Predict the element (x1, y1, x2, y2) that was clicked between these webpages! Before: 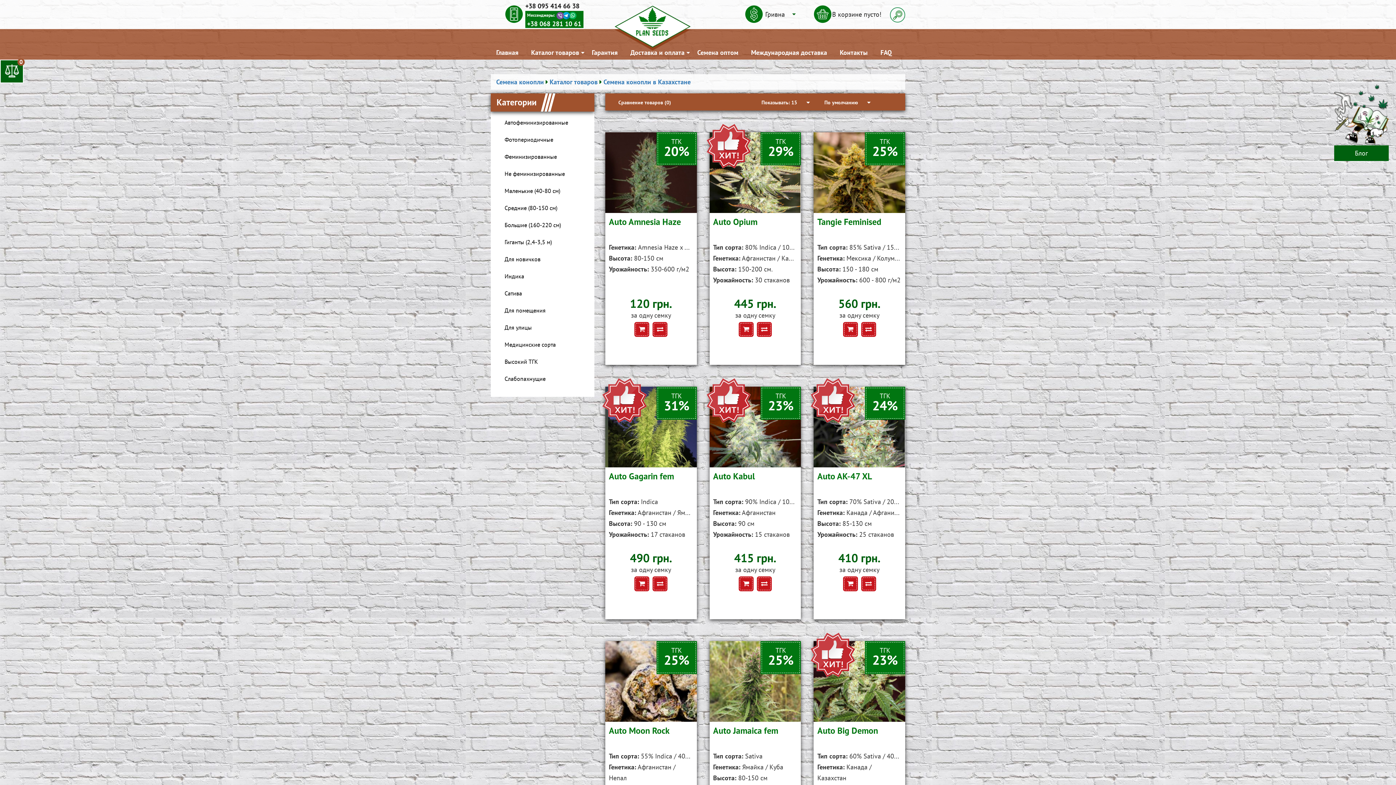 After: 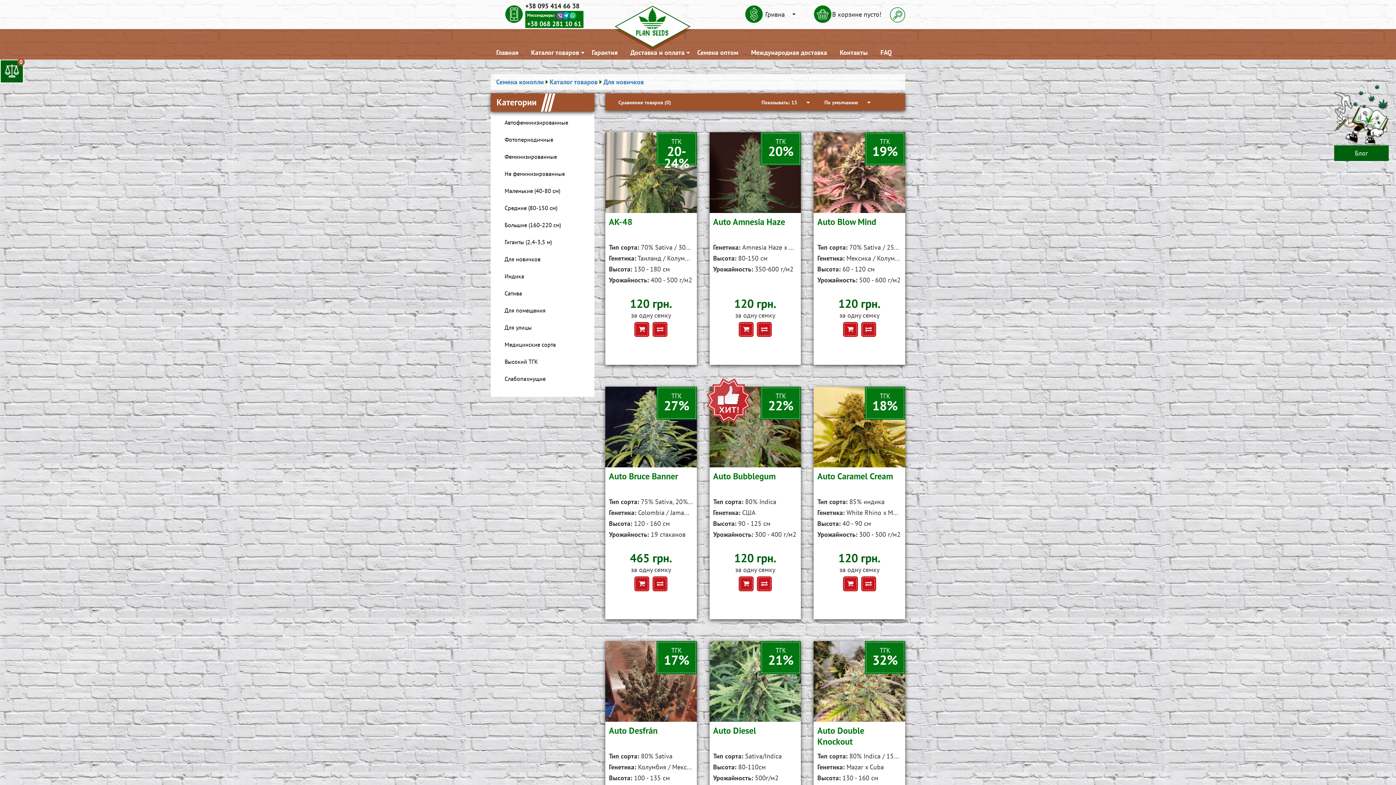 Action: bbox: (504, 255, 540, 262) label: Для новичков